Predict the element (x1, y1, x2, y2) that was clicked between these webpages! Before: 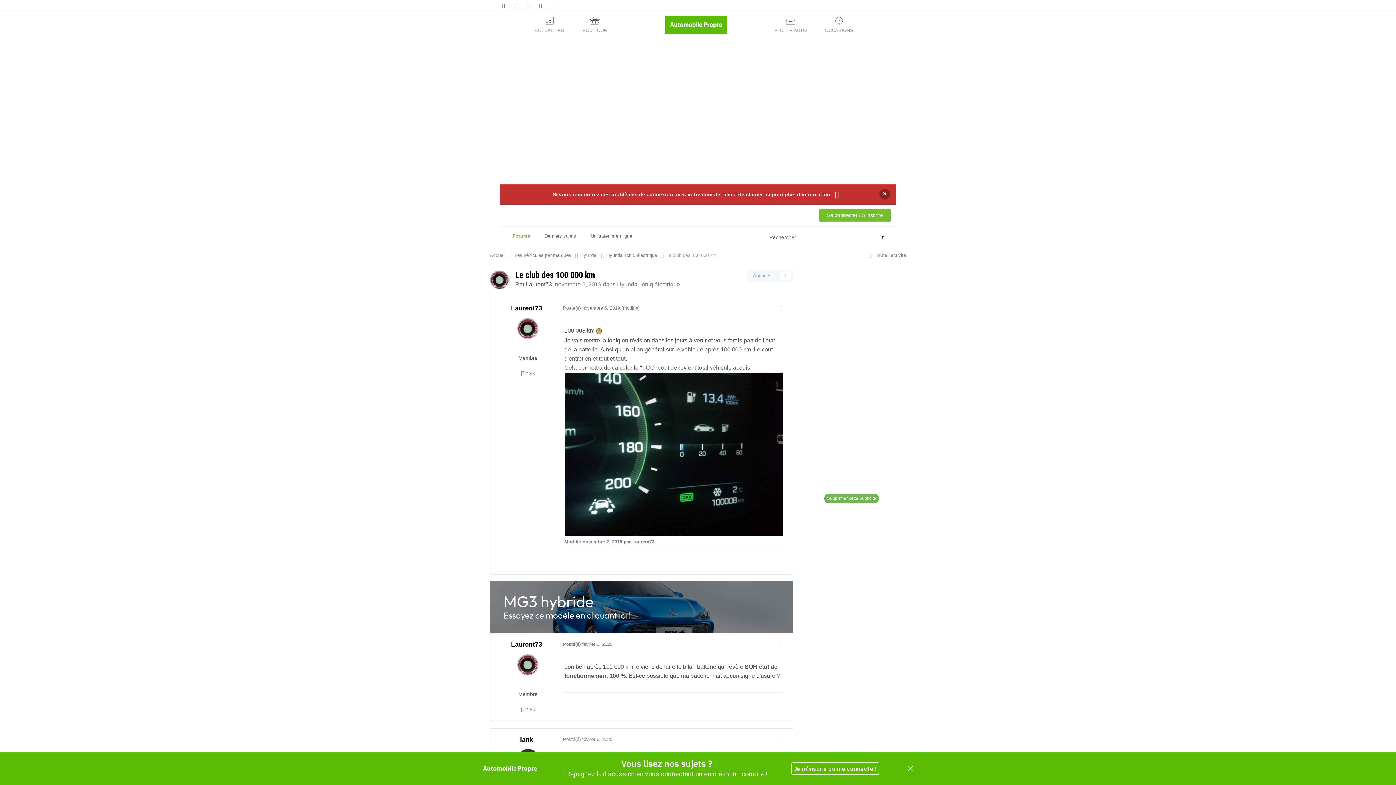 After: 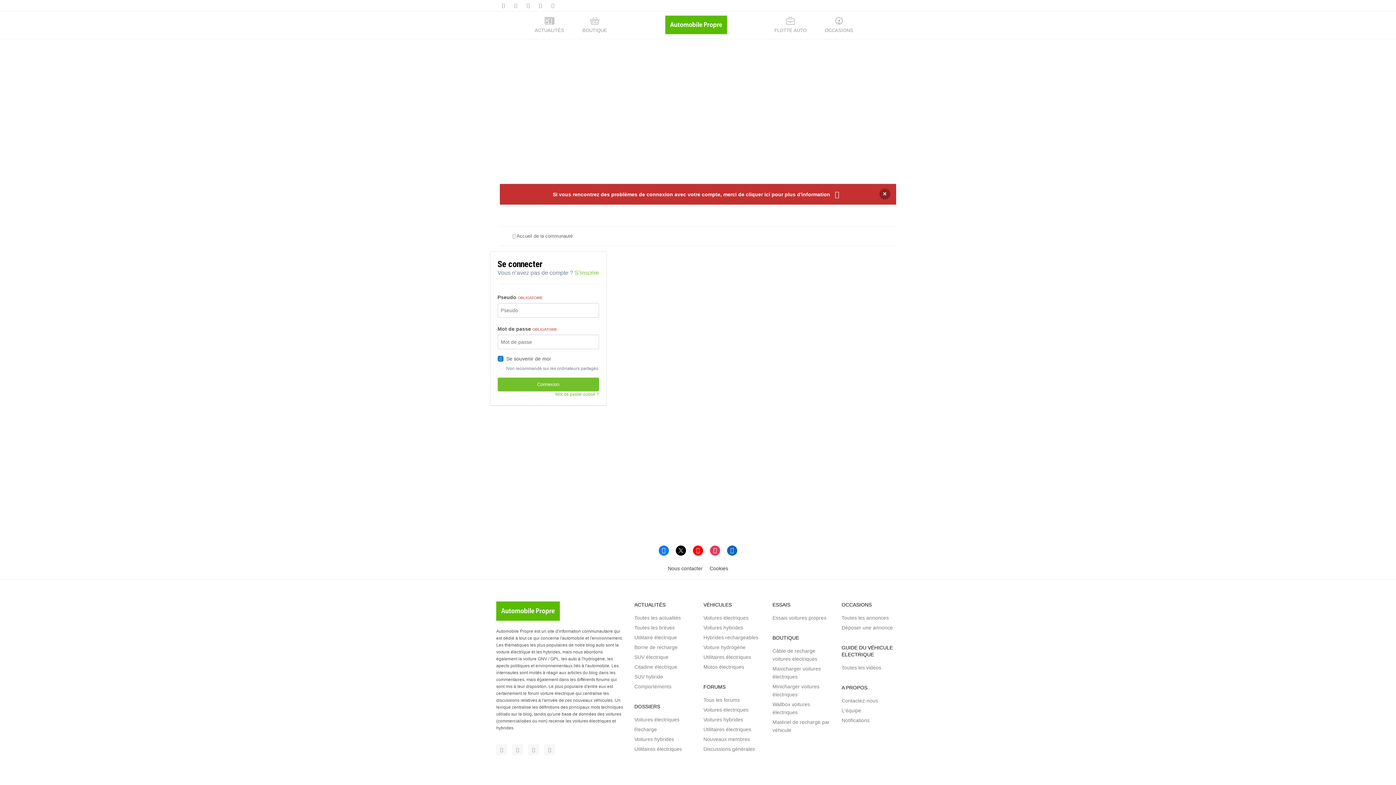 Action: label: Abonnés
0 bbox: (746, 270, 793, 281)